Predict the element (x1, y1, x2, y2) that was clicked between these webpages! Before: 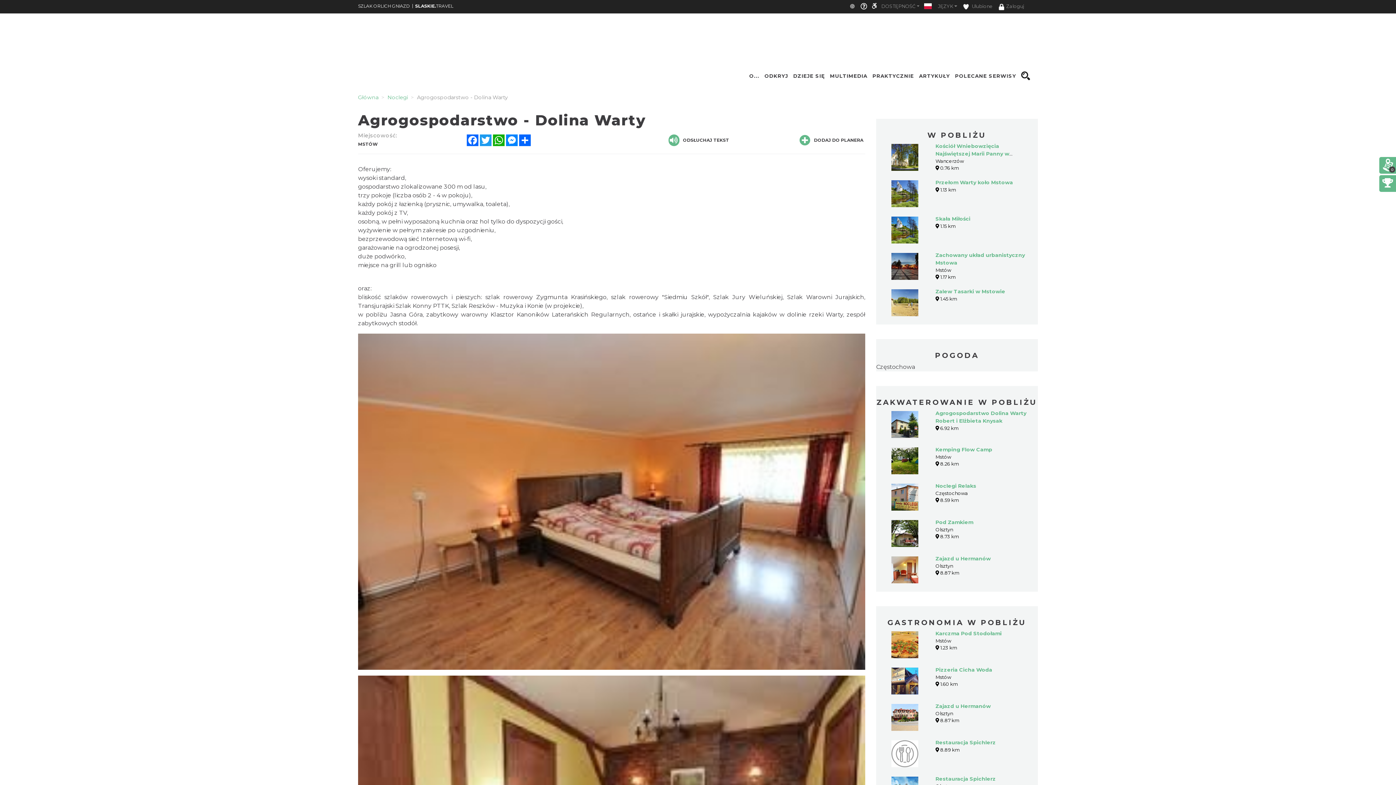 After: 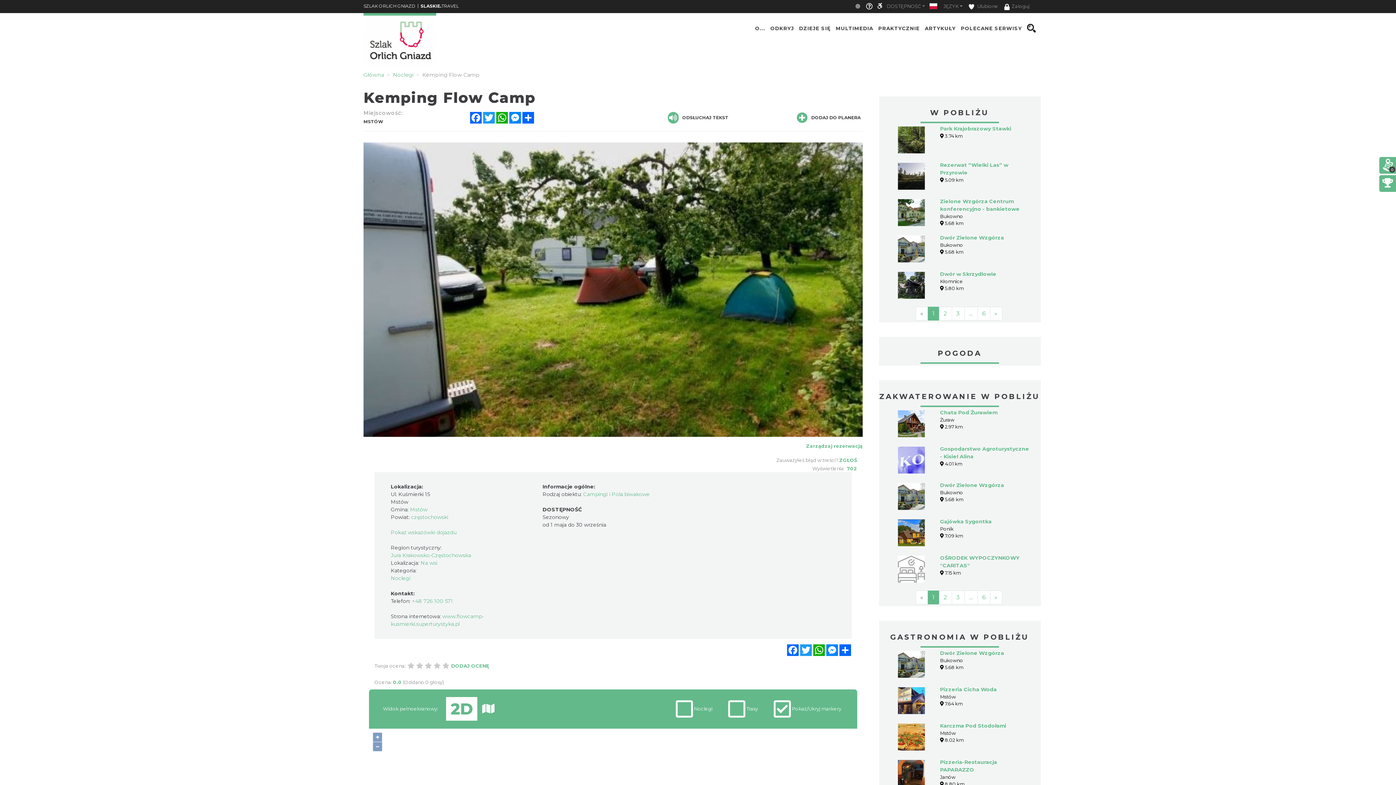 Action: bbox: (891, 446, 918, 474)